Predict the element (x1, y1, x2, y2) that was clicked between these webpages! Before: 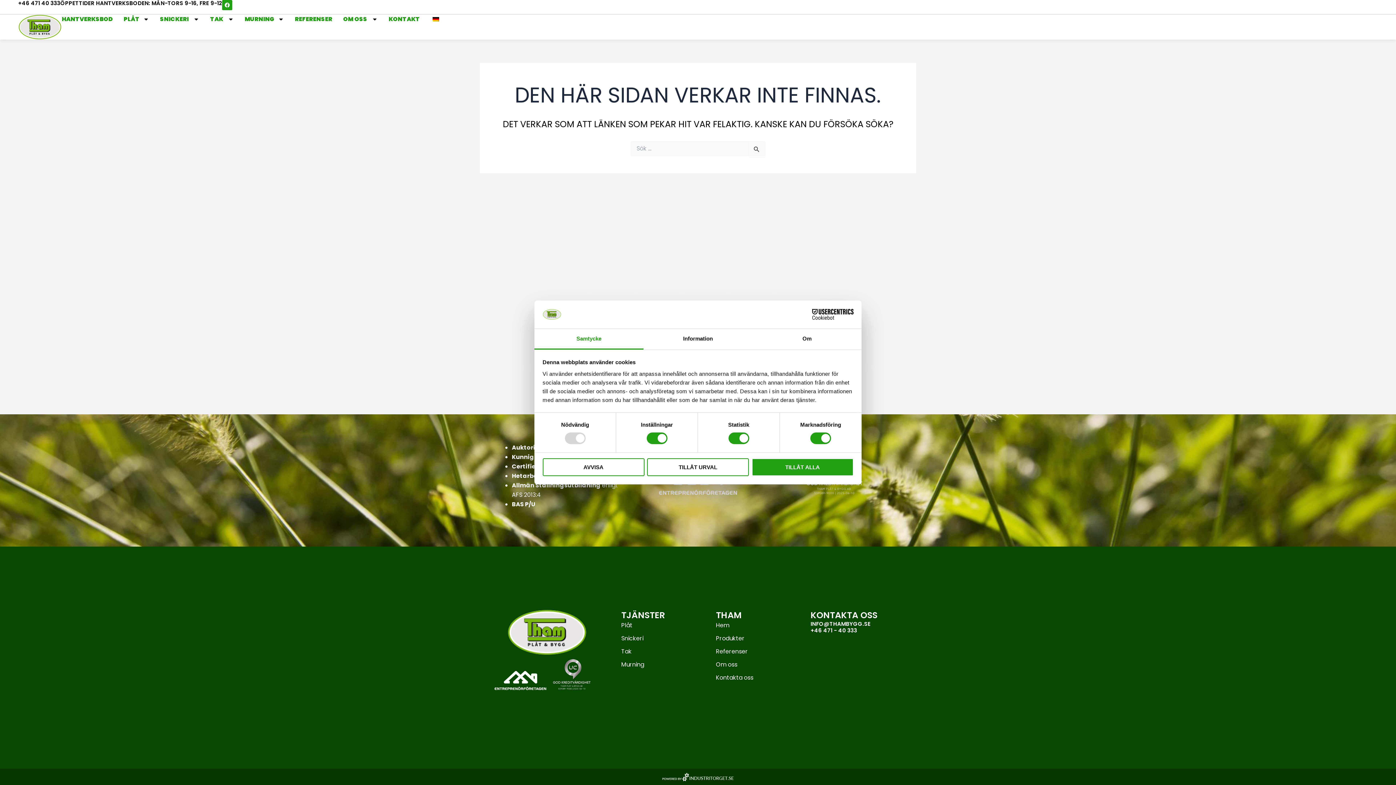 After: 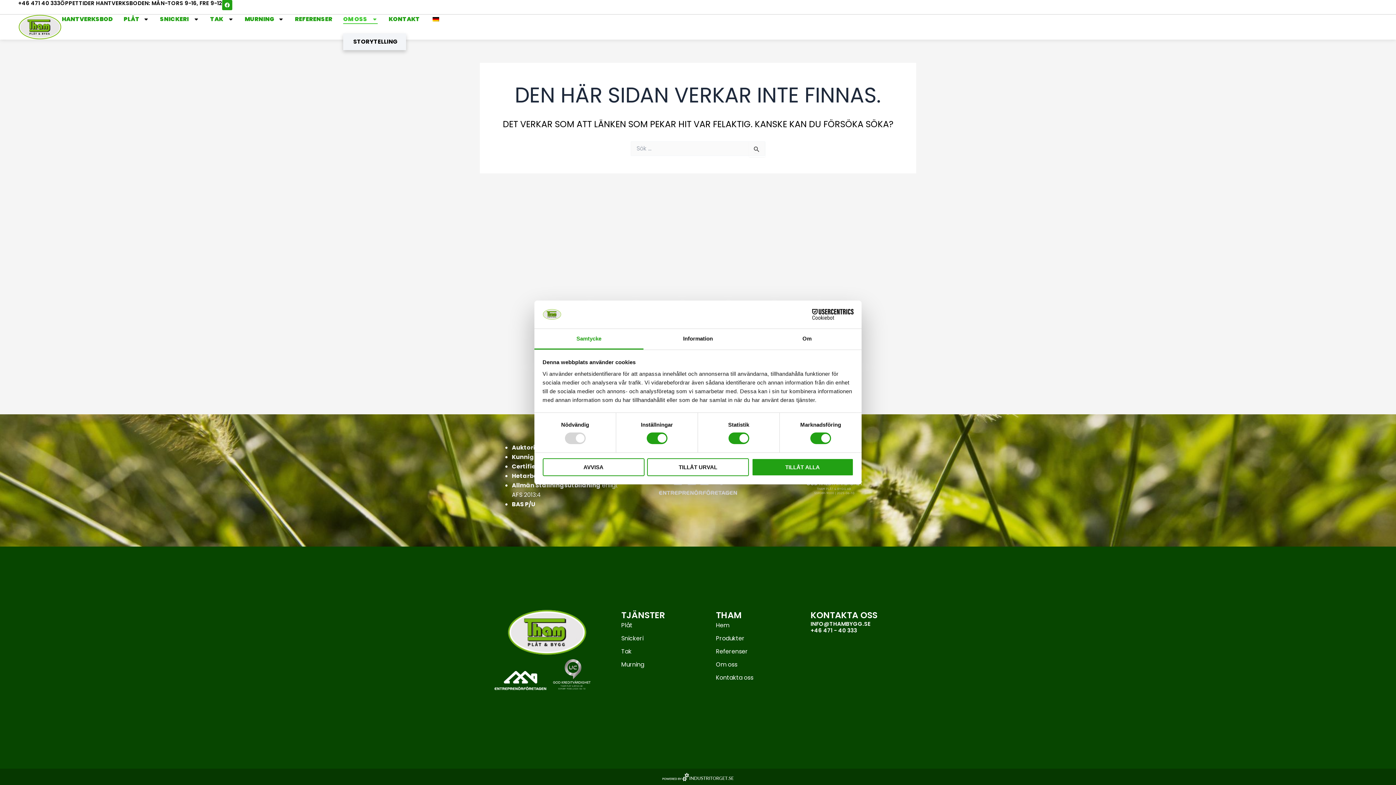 Action: label: OM OSS  bbox: (343, 14, 377, 24)